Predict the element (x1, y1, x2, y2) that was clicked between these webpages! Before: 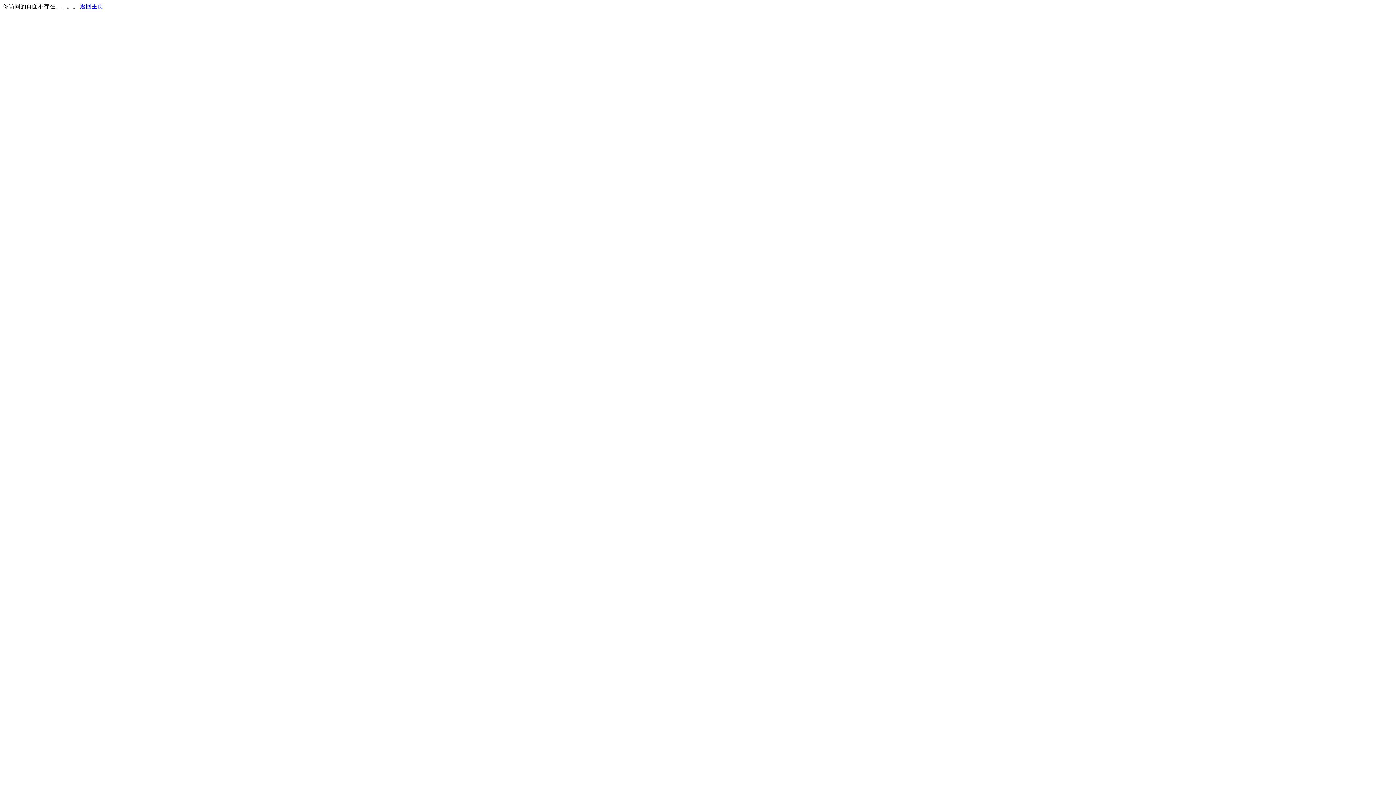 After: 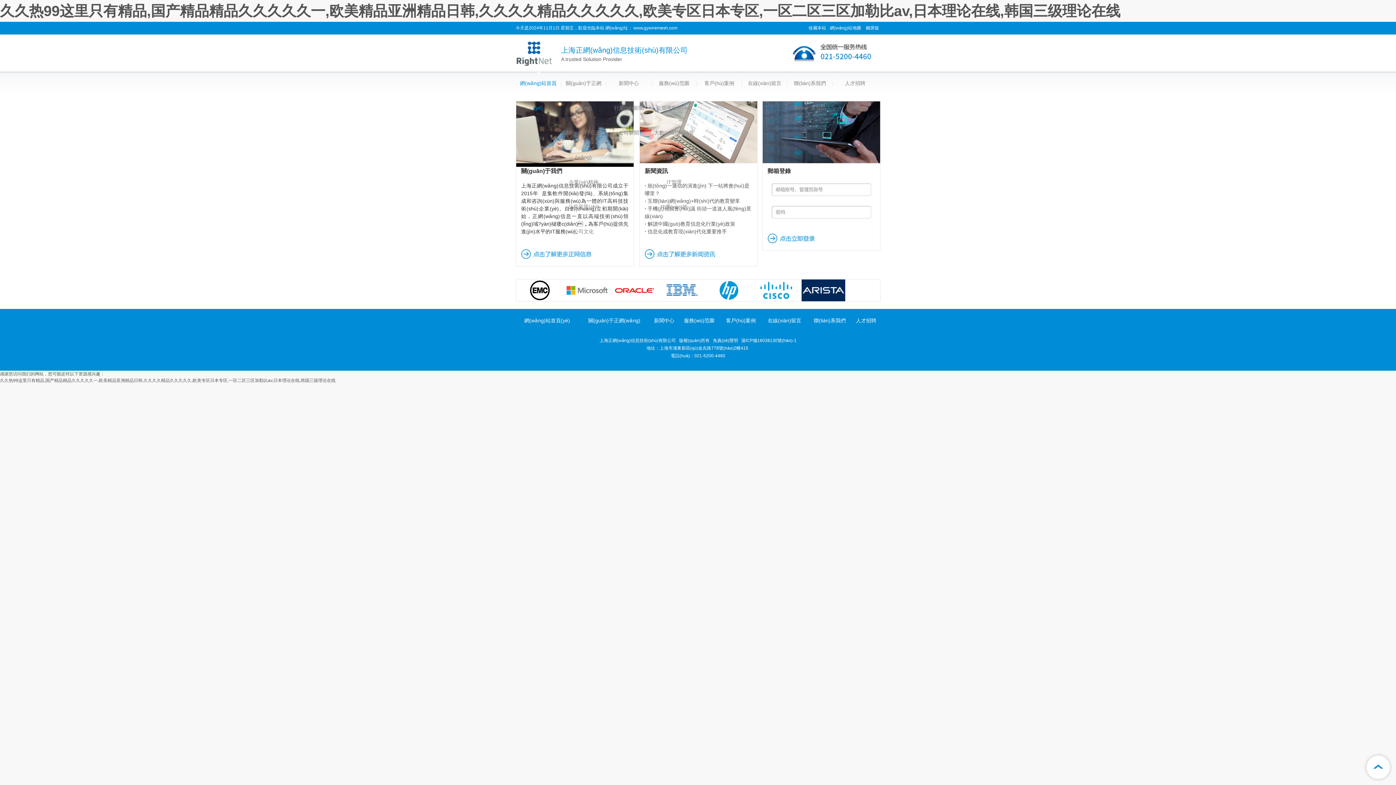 Action: label: 返回主页 bbox: (80, 3, 103, 9)